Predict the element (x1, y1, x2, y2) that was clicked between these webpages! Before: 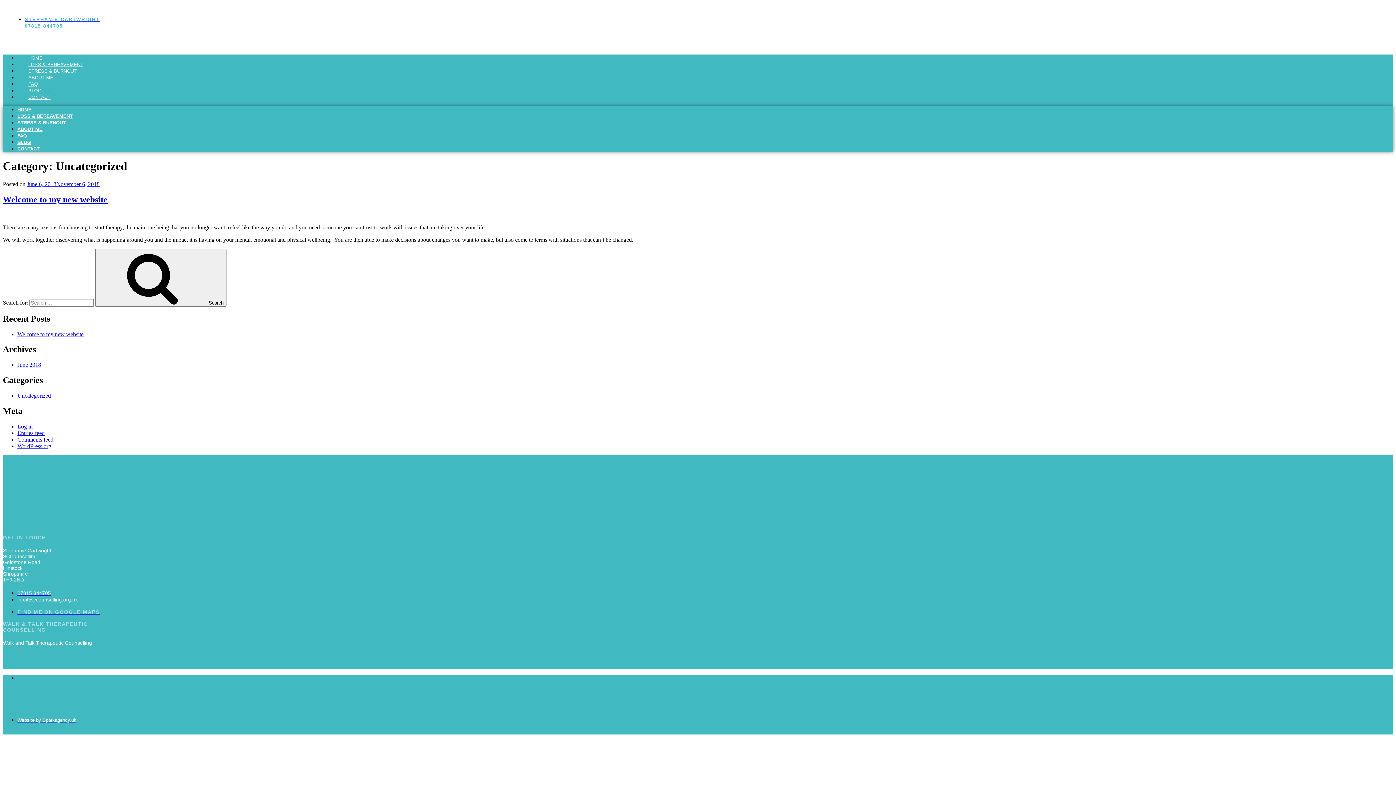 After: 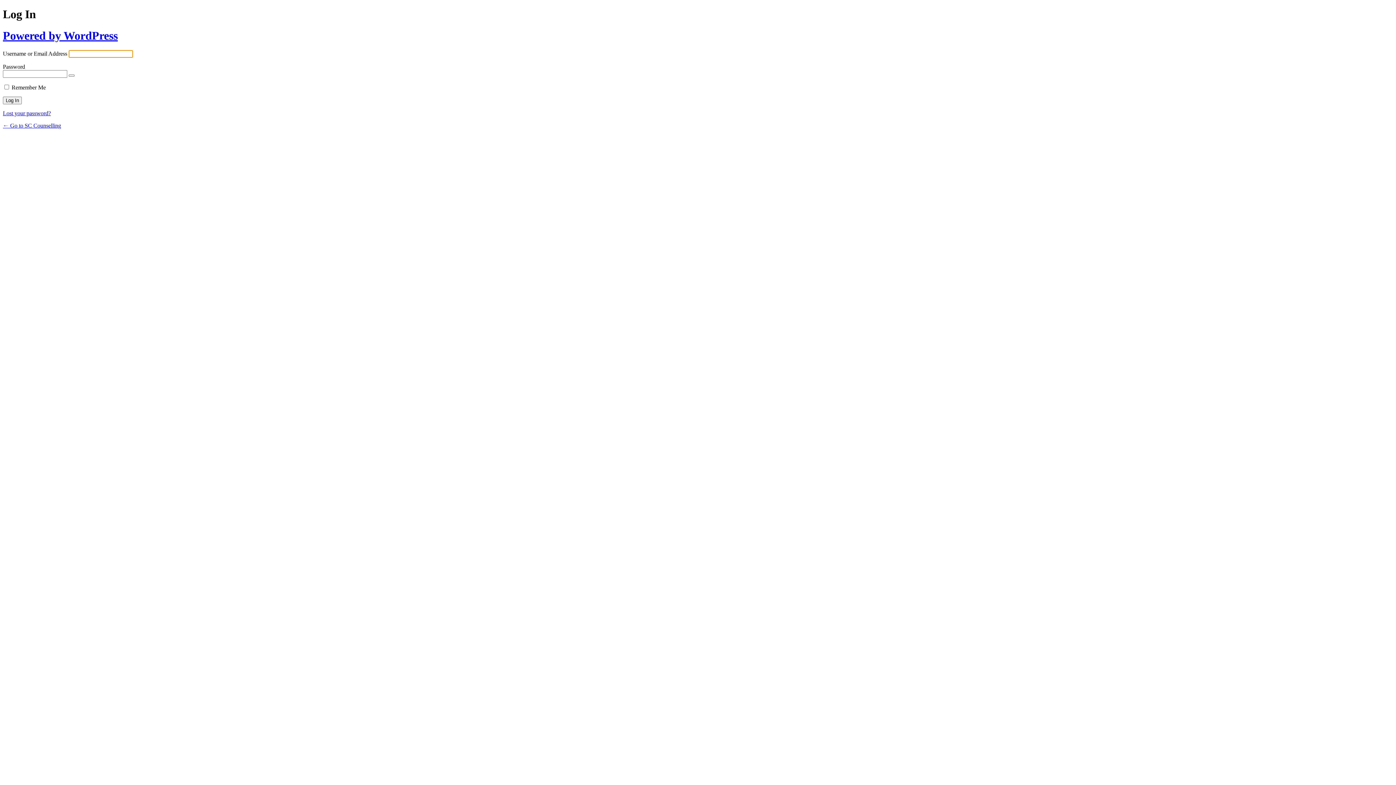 Action: label: Log in bbox: (17, 423, 32, 429)